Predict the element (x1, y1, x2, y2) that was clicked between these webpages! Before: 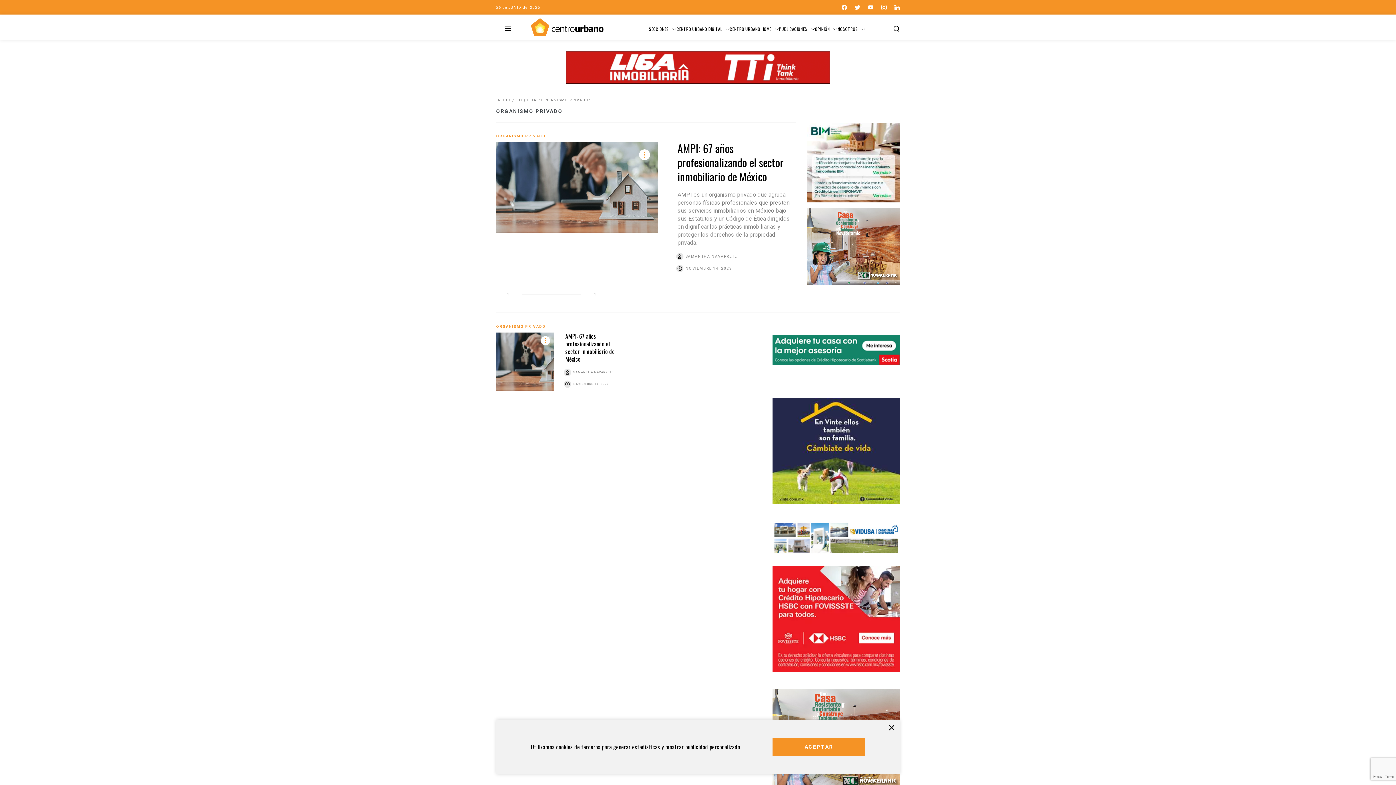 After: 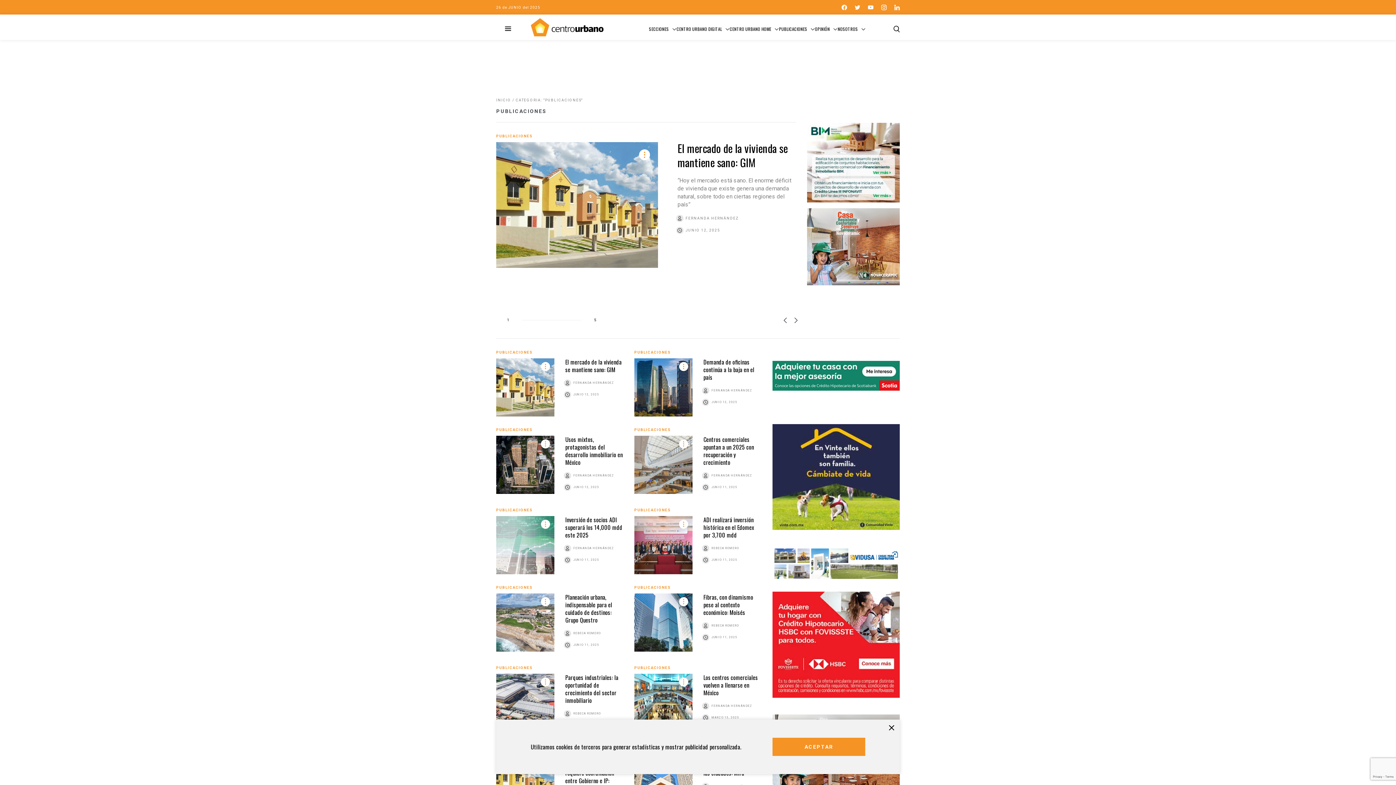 Action: label: PUBLICACIONES bbox: (779, 25, 814, 31)